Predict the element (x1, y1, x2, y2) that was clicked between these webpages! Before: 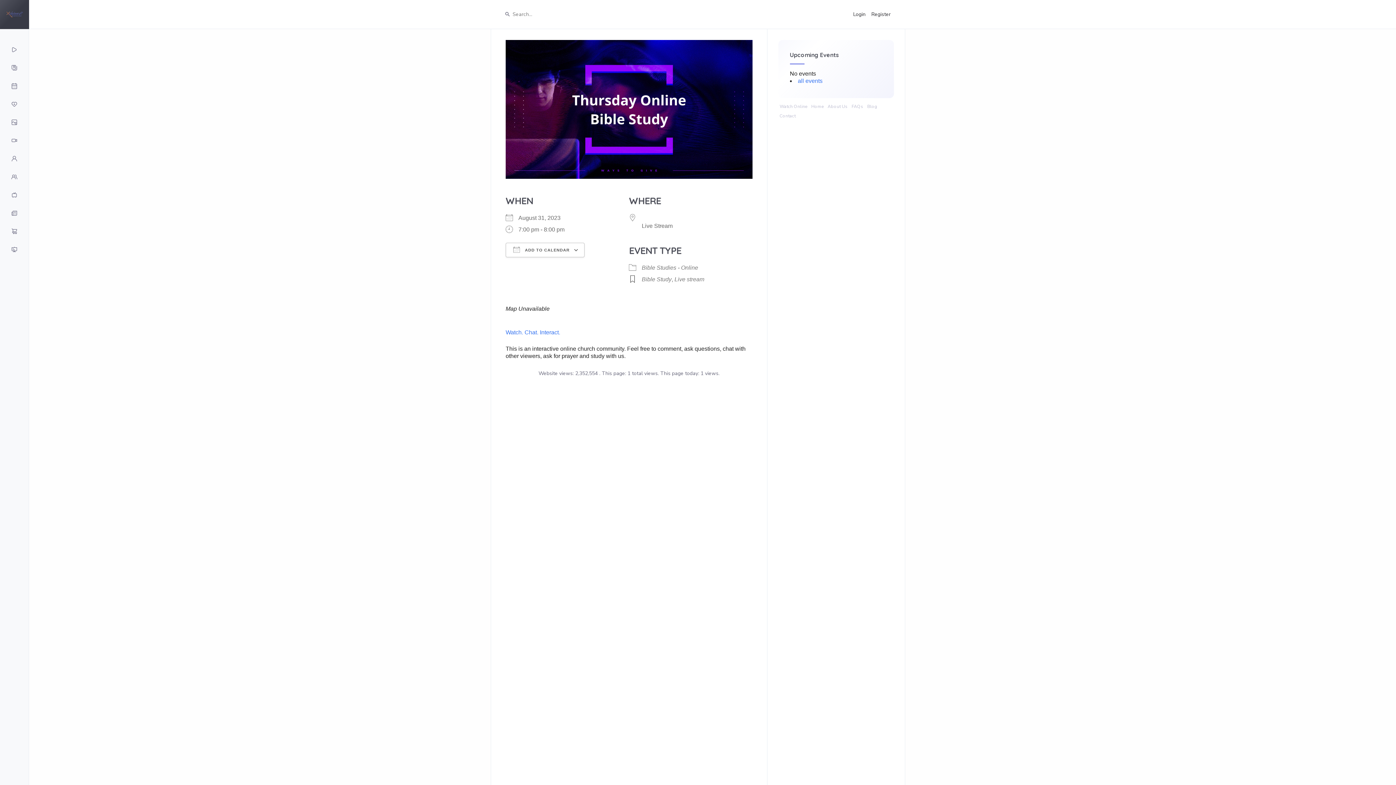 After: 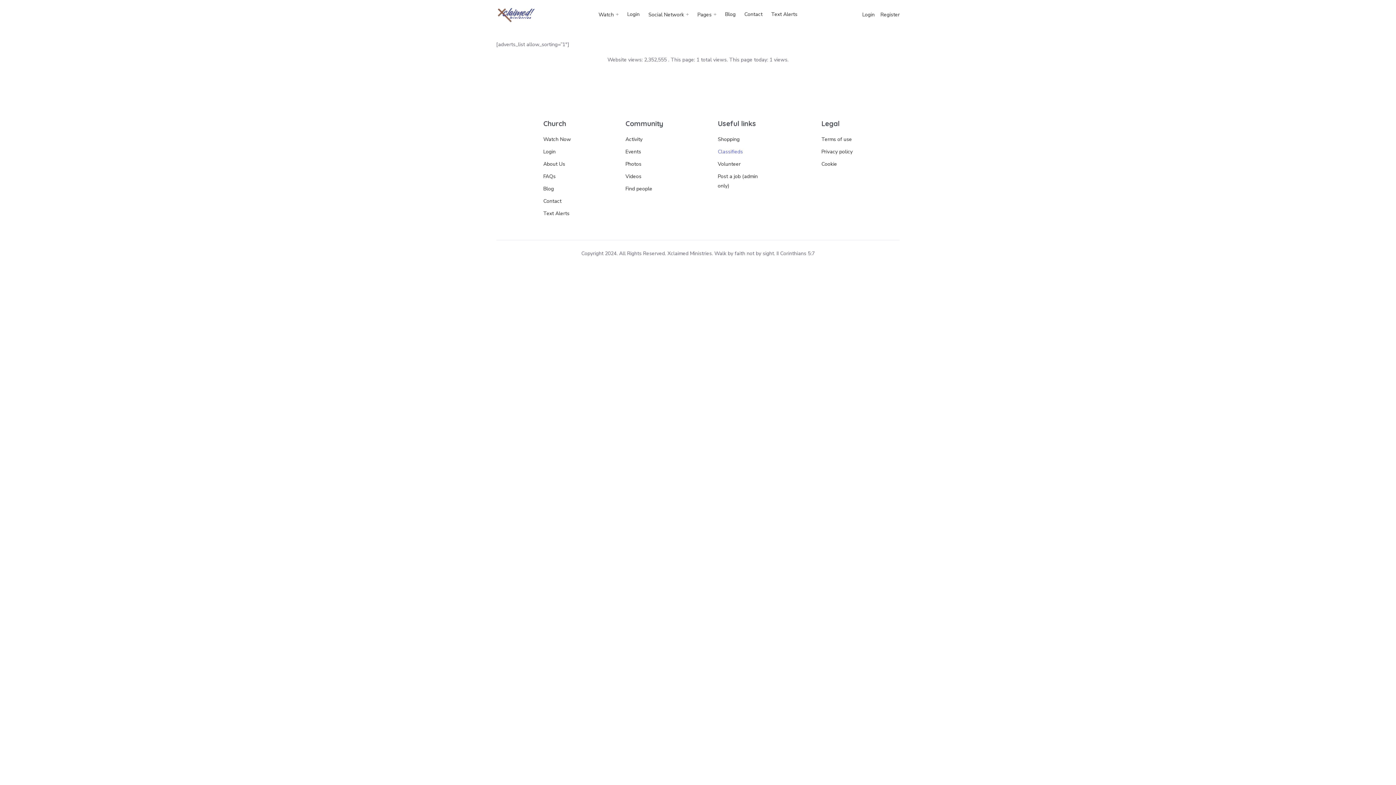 Action: bbox: (5, 186, 22, 204)